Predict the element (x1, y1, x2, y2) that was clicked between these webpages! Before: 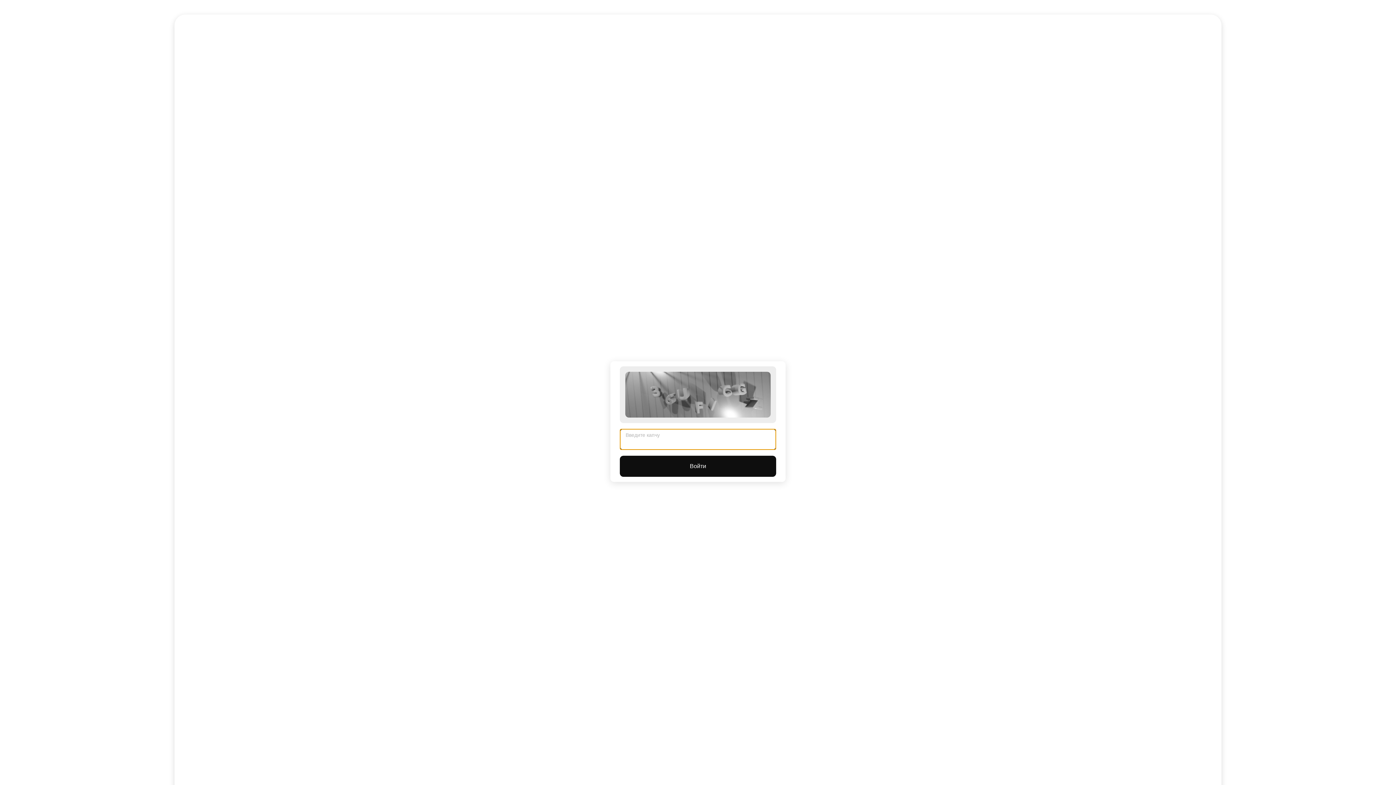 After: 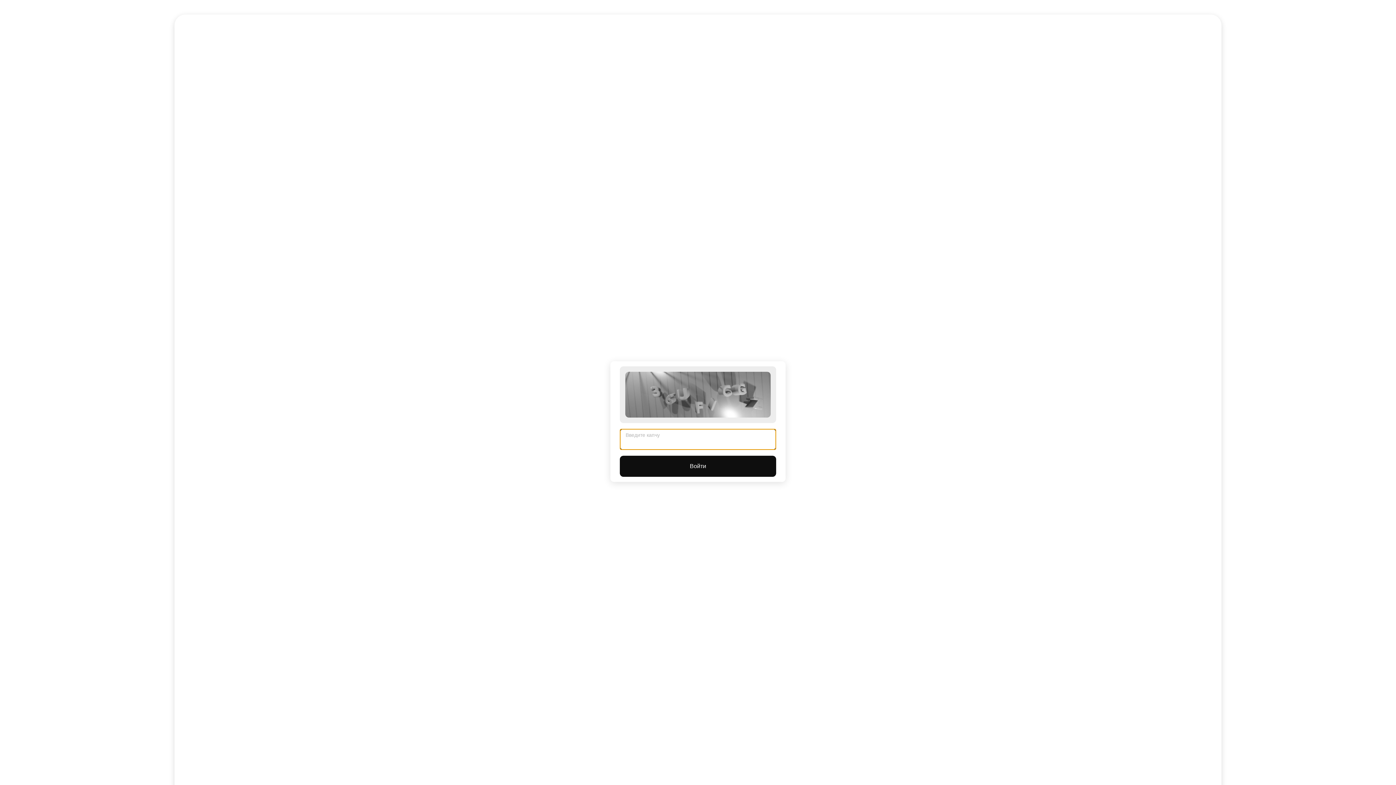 Action: bbox: (620, 456, 776, 477) label: Войти